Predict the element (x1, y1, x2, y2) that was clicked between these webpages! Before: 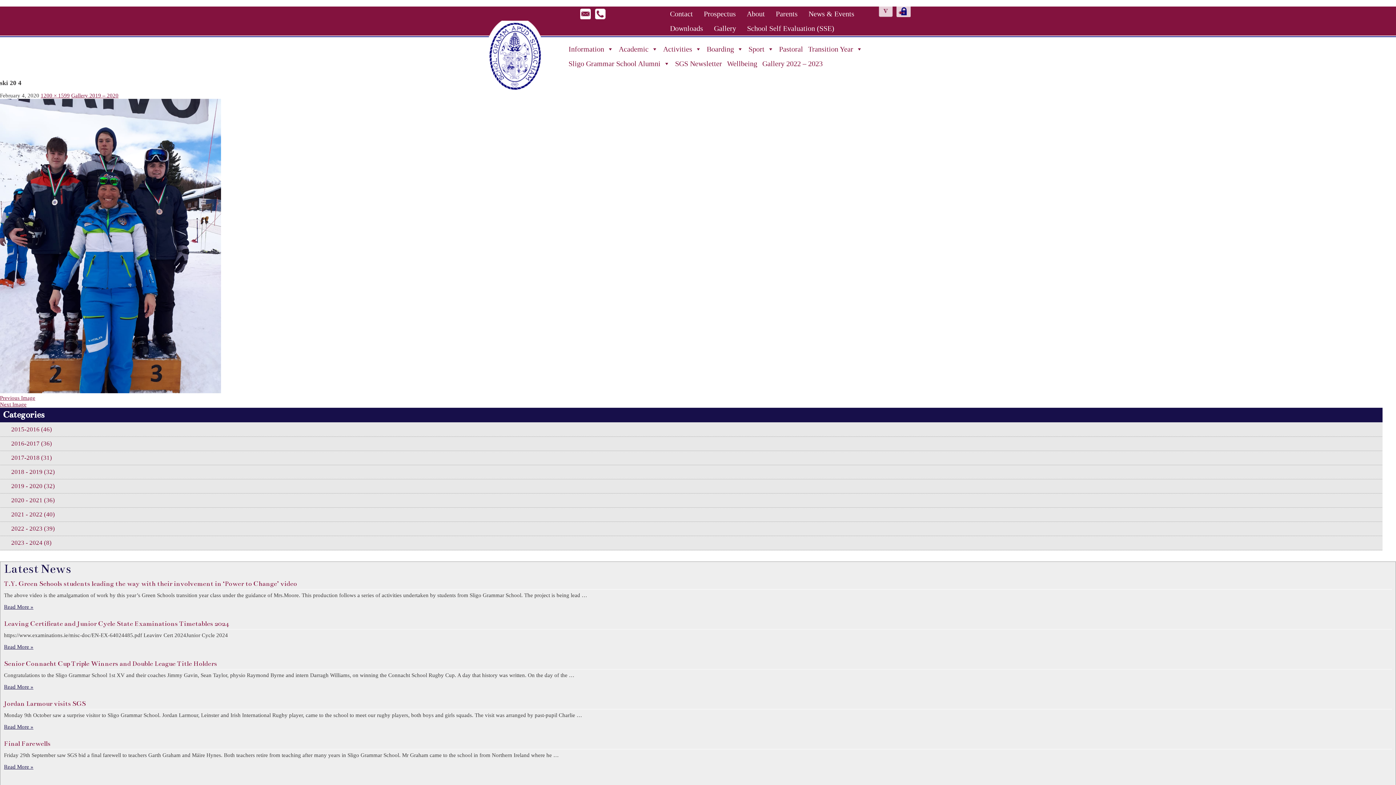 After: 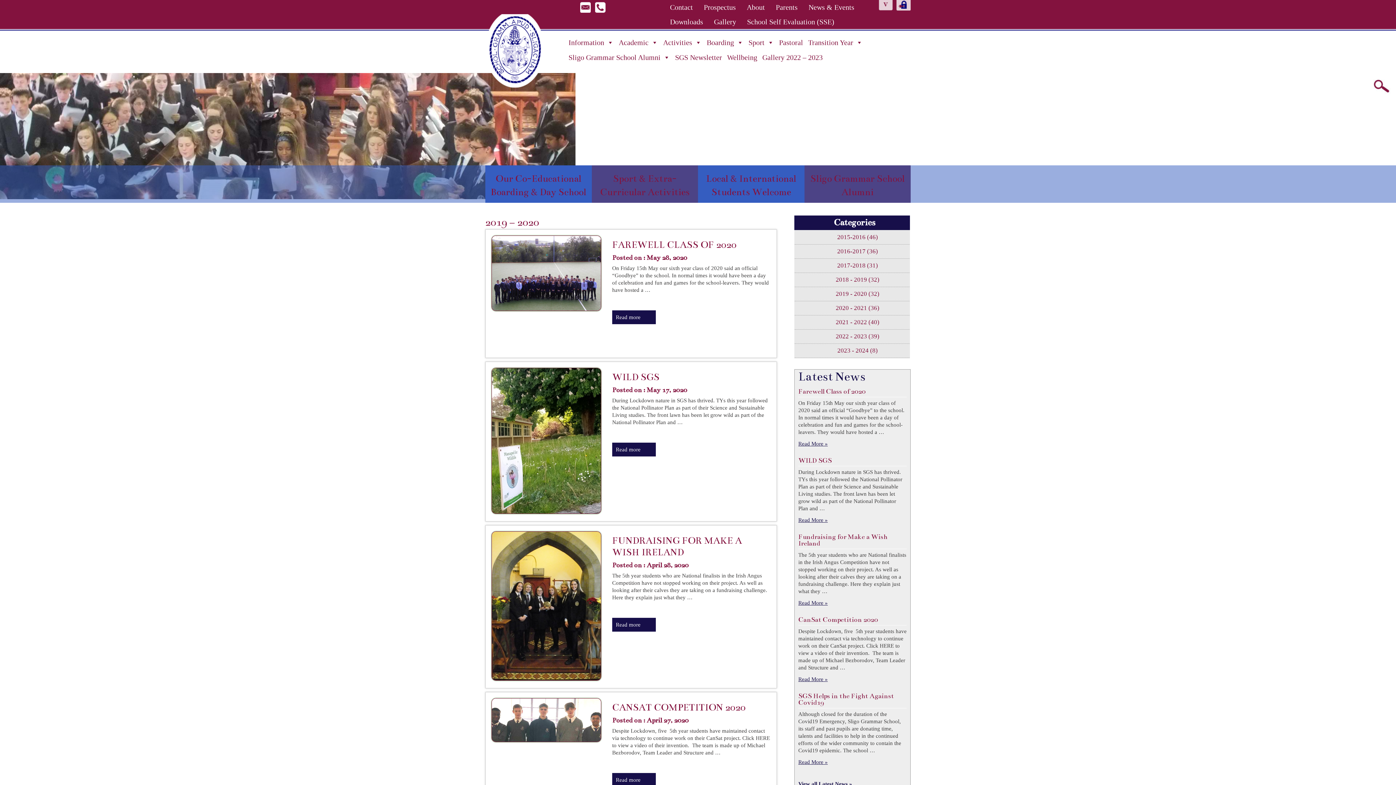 Action: label: 2019 - 2020 (32) bbox: (0, 482, 54, 489)